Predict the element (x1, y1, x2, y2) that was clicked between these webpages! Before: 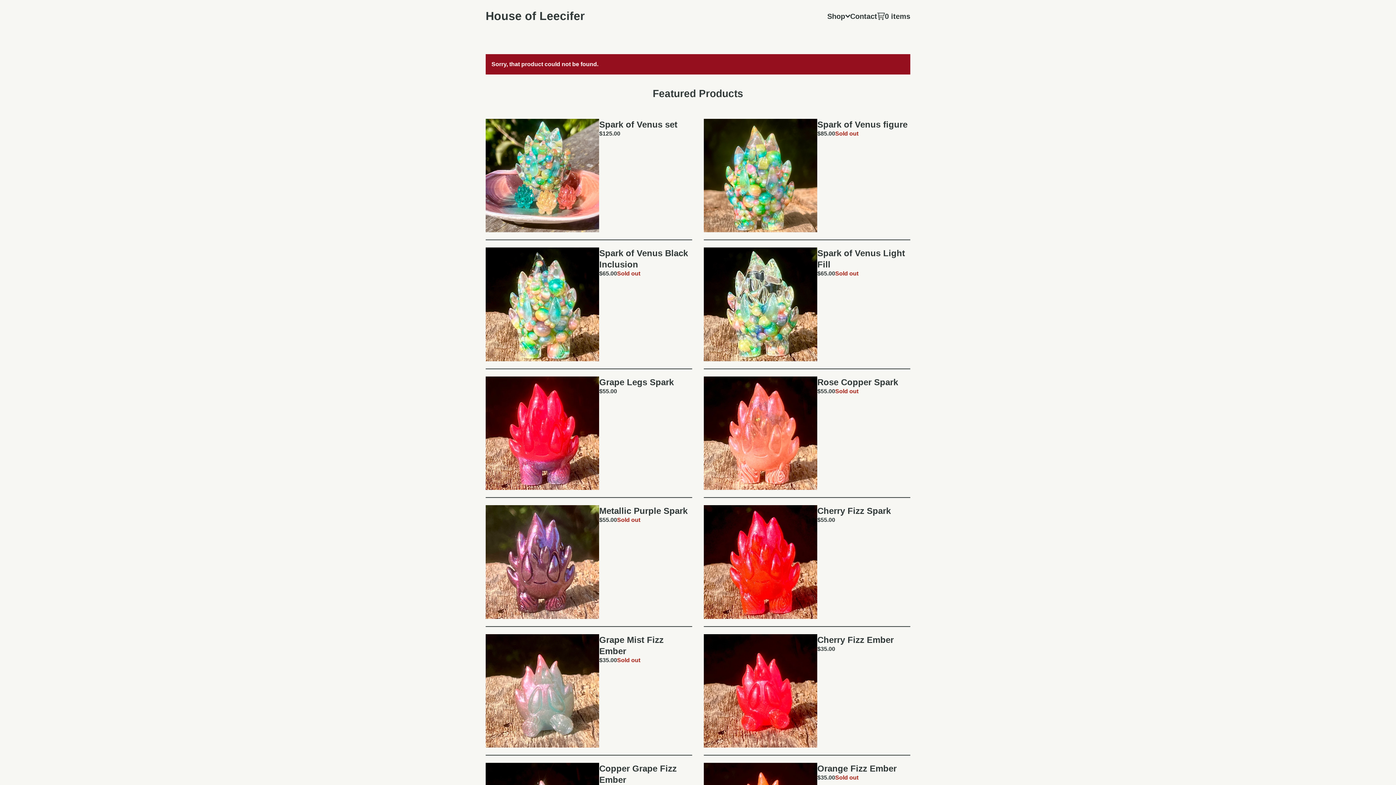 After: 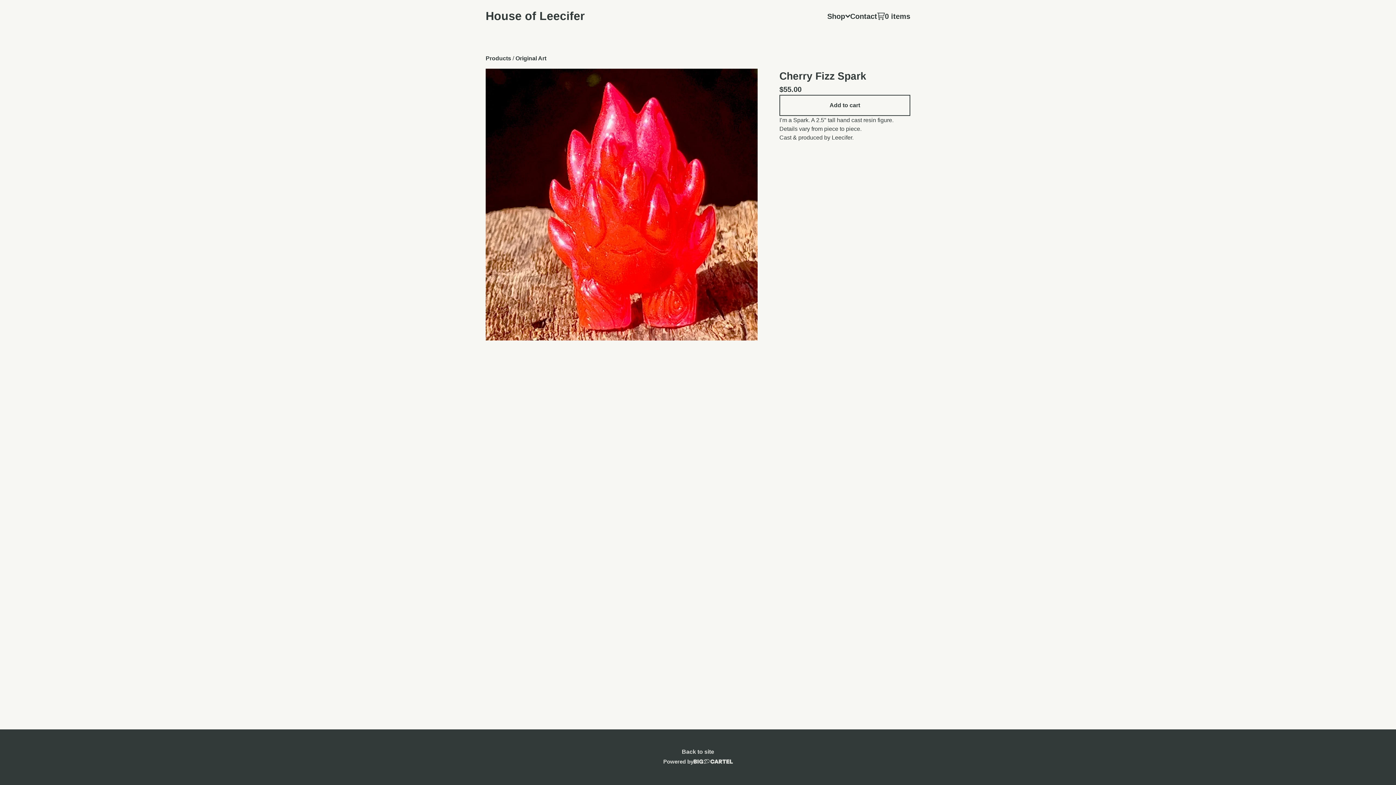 Action: label: Cherry Fizz Spark
$55.00 bbox: (704, 505, 910, 627)